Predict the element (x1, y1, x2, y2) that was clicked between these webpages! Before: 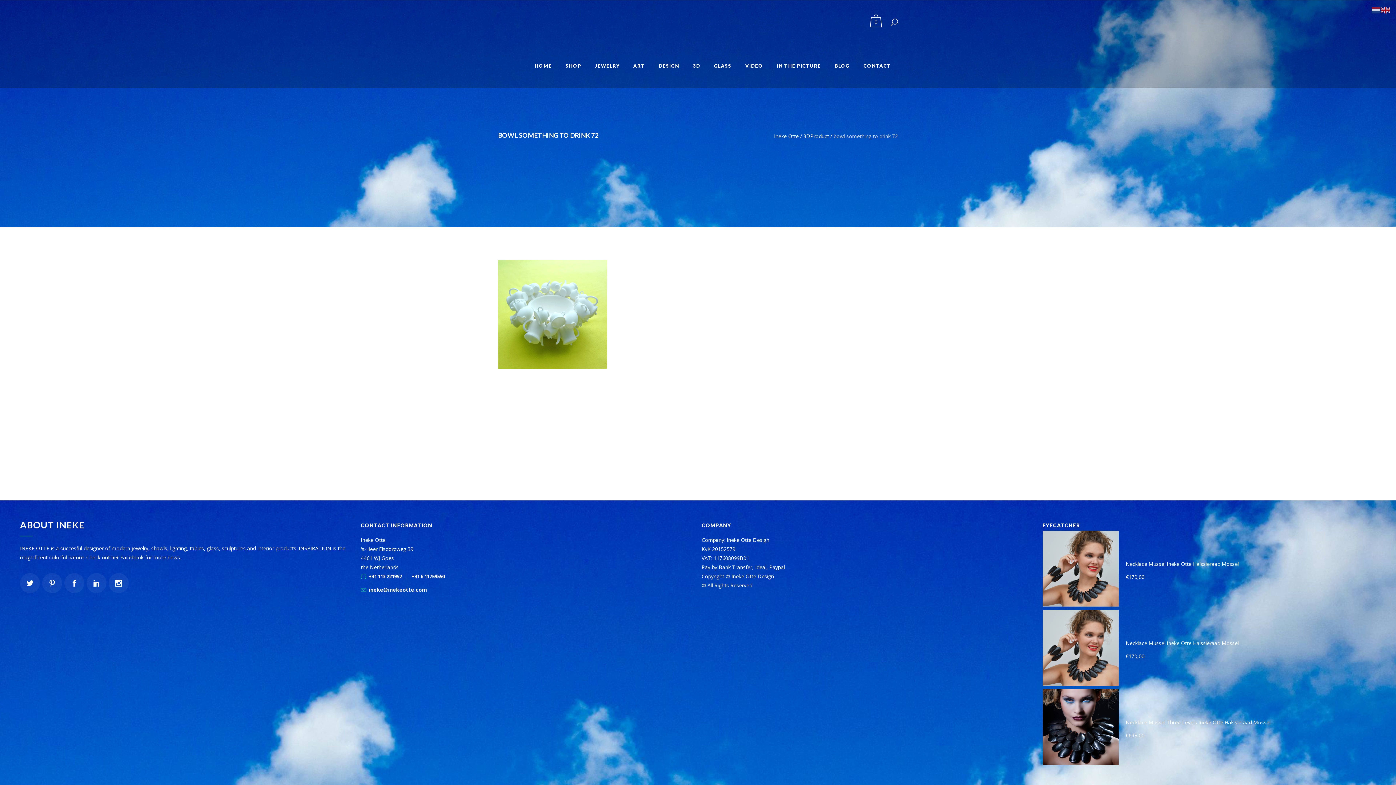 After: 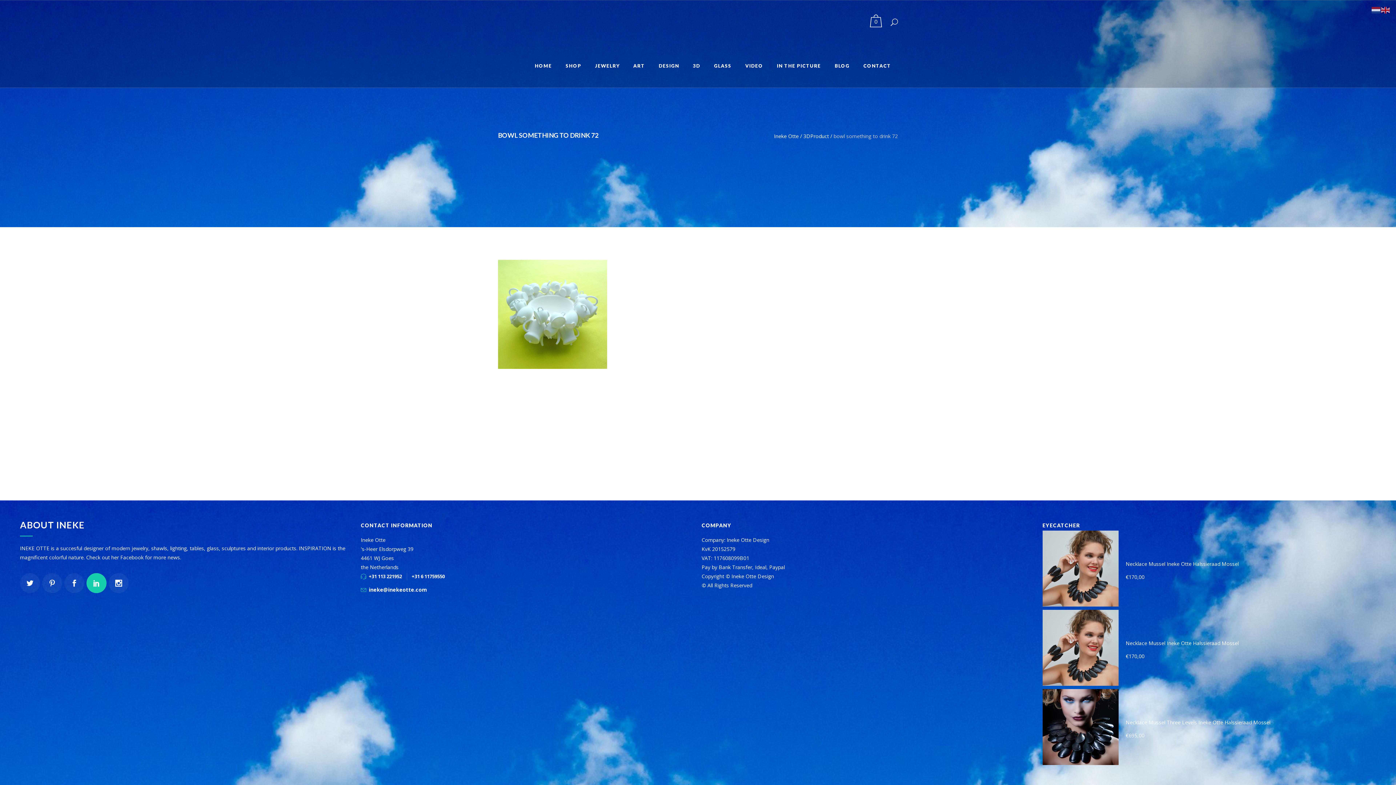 Action: bbox: (86, 573, 106, 593)